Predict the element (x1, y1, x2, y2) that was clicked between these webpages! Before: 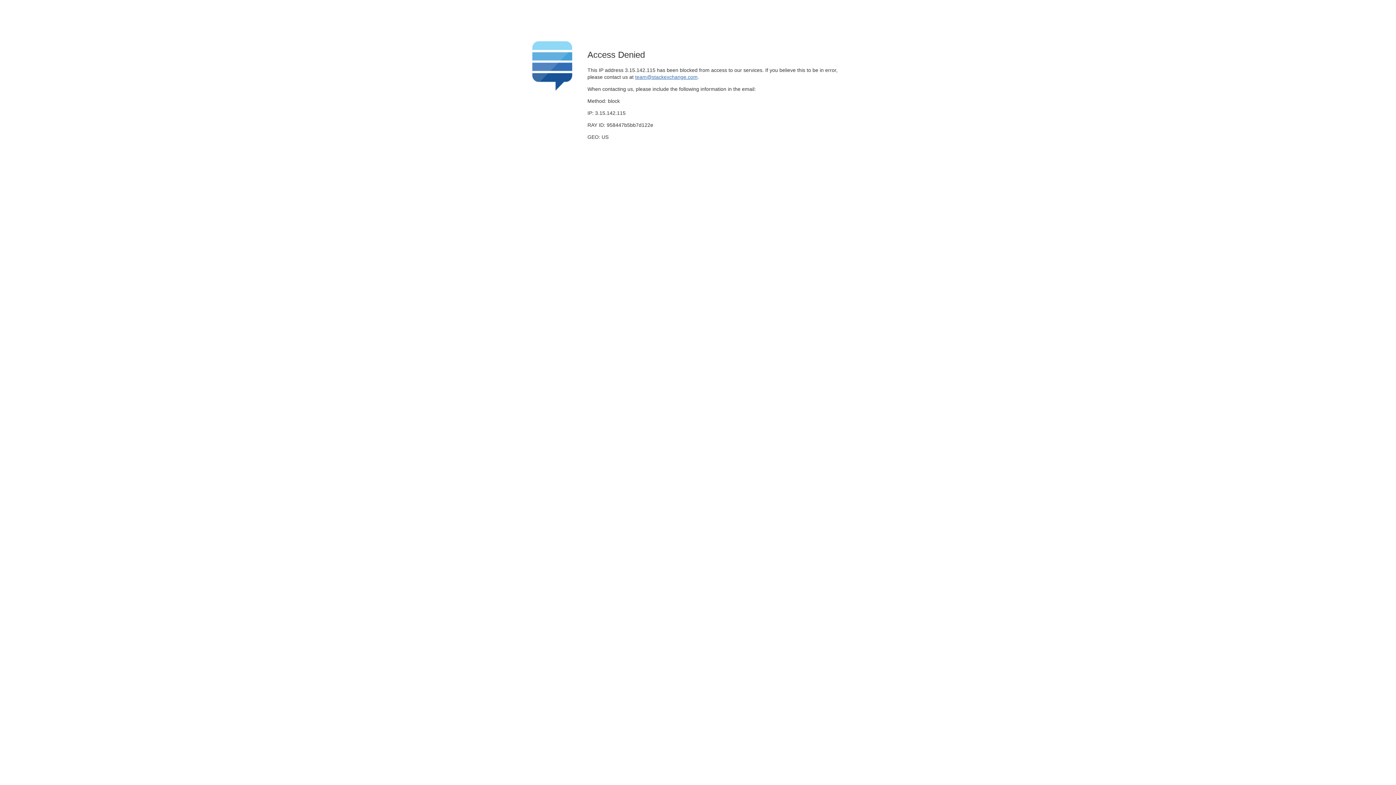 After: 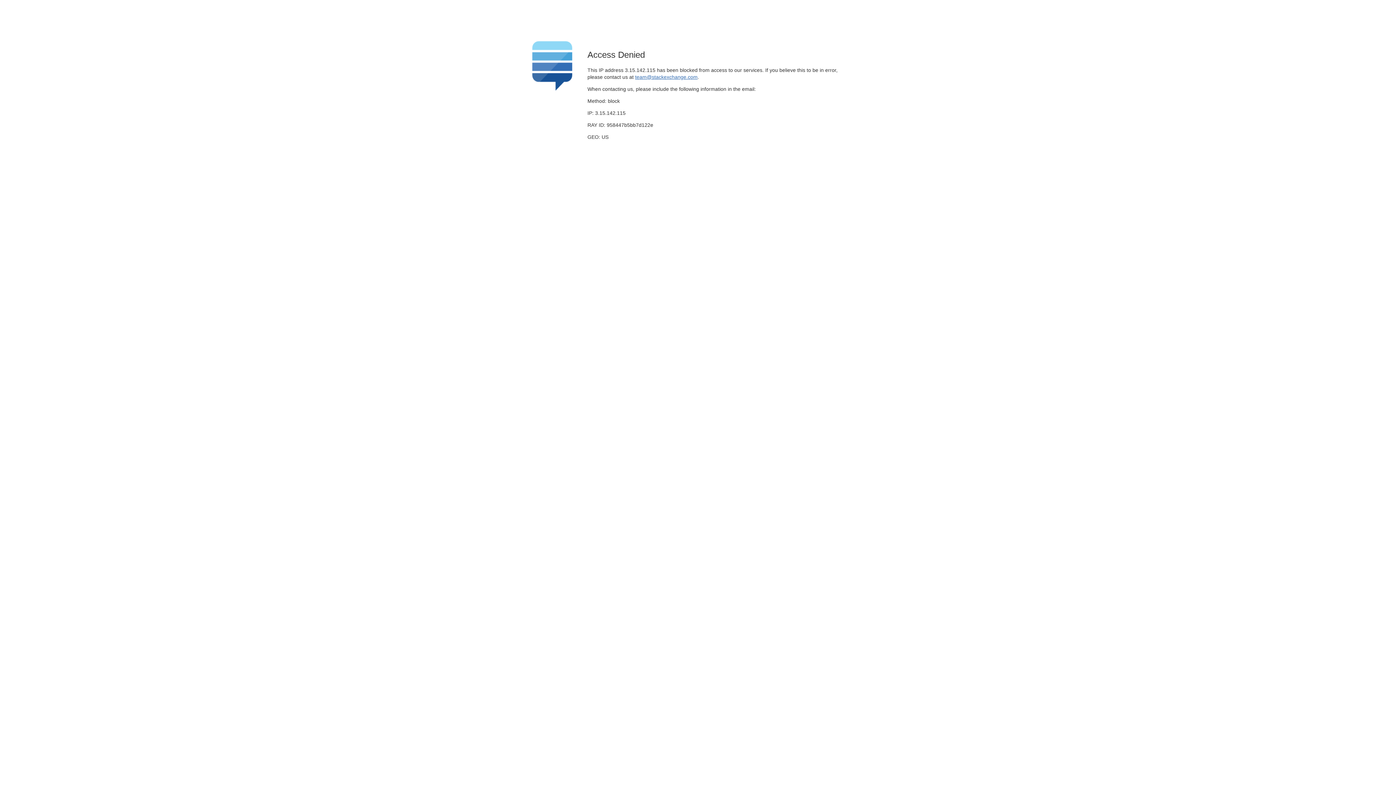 Action: bbox: (635, 74, 697, 79) label: team@stackexchange.com